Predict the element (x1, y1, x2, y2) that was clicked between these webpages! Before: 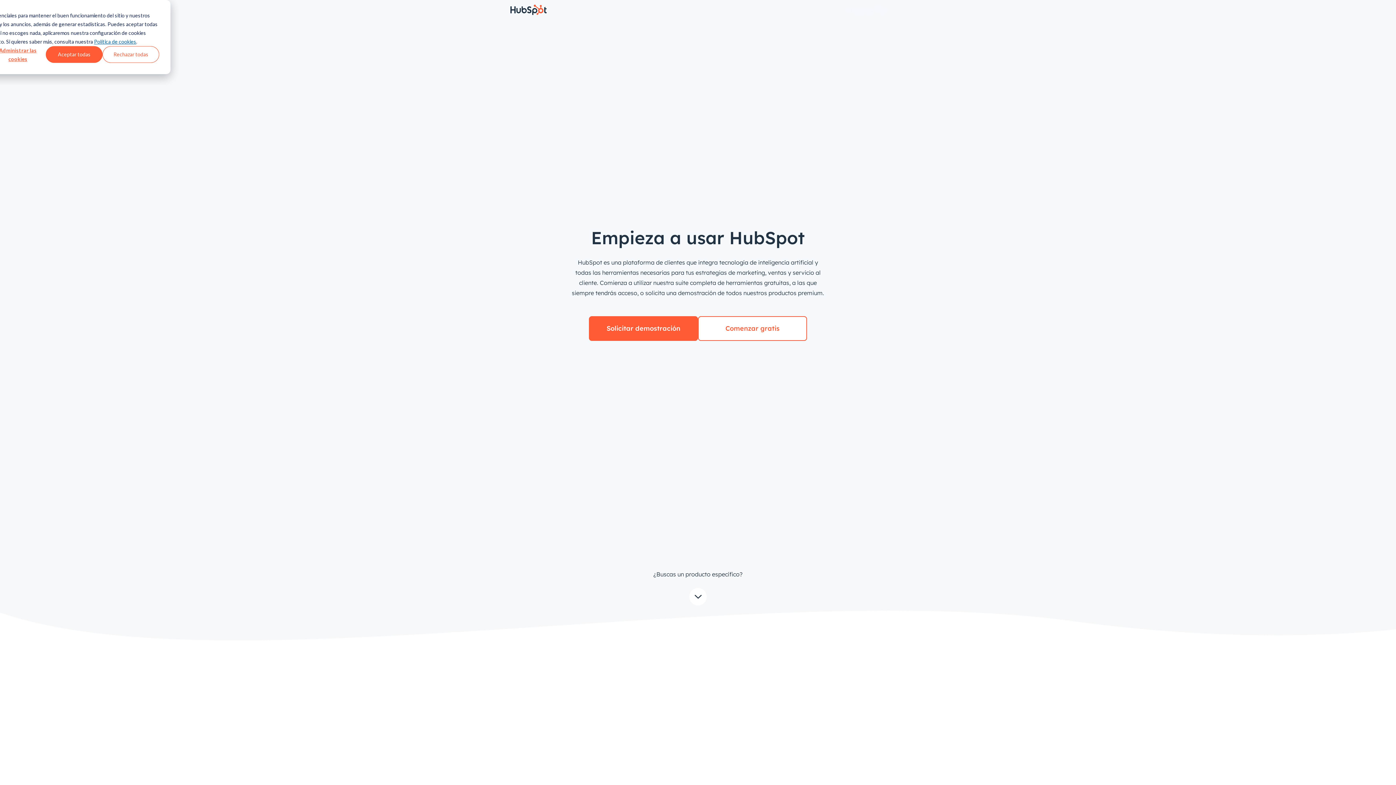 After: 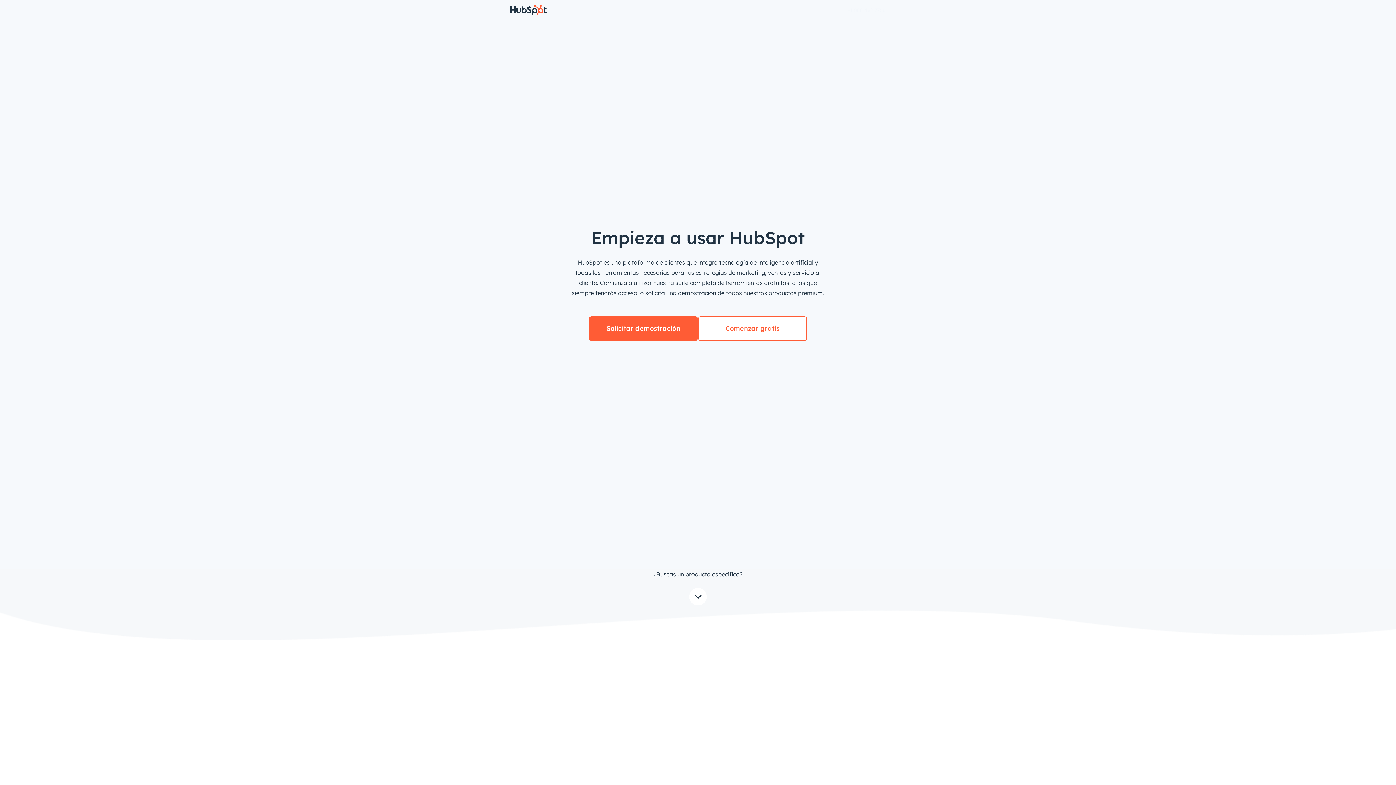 Action: bbox: (45, 46, 102, 62) label: Aceptar todas